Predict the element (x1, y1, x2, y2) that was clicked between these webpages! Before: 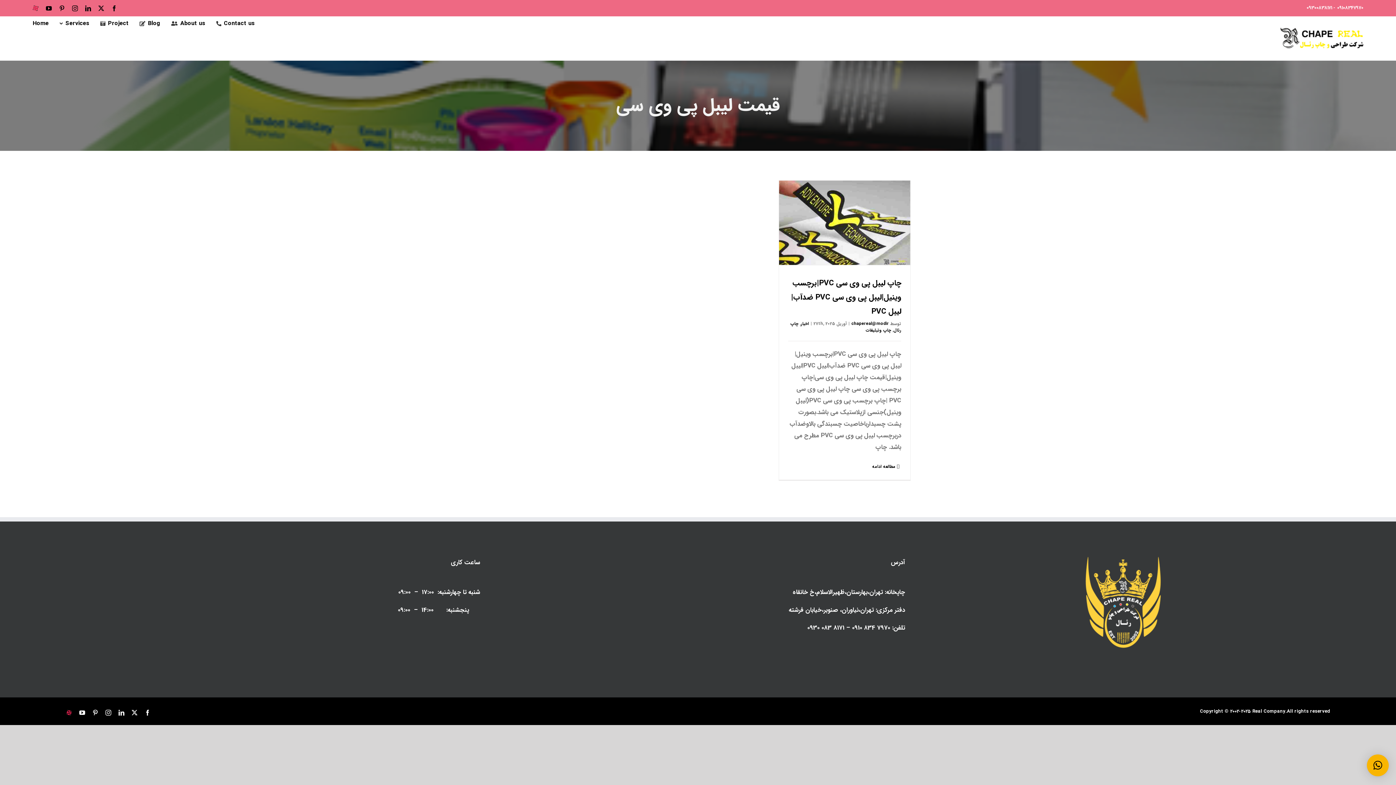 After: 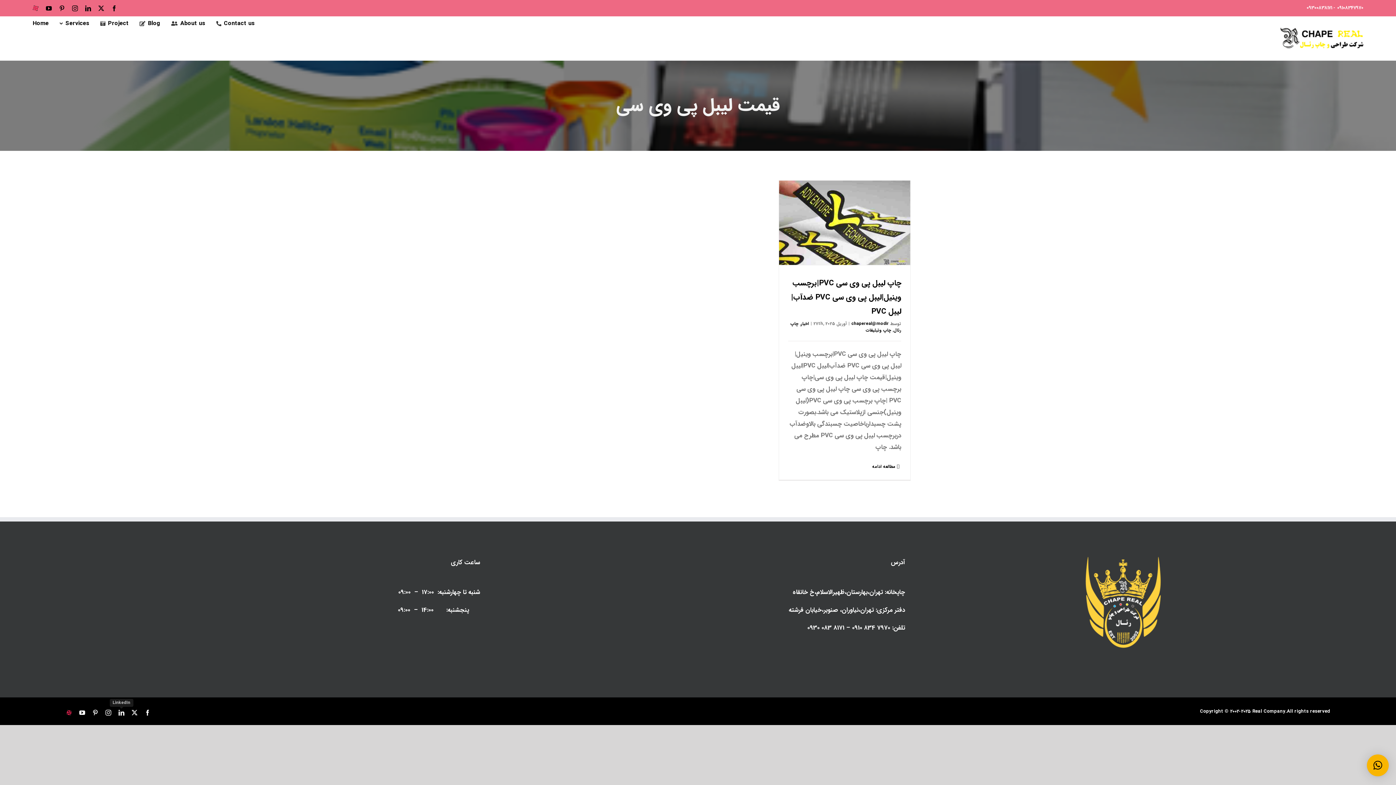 Action: bbox: (118, 710, 124, 715) label: LinkedIn